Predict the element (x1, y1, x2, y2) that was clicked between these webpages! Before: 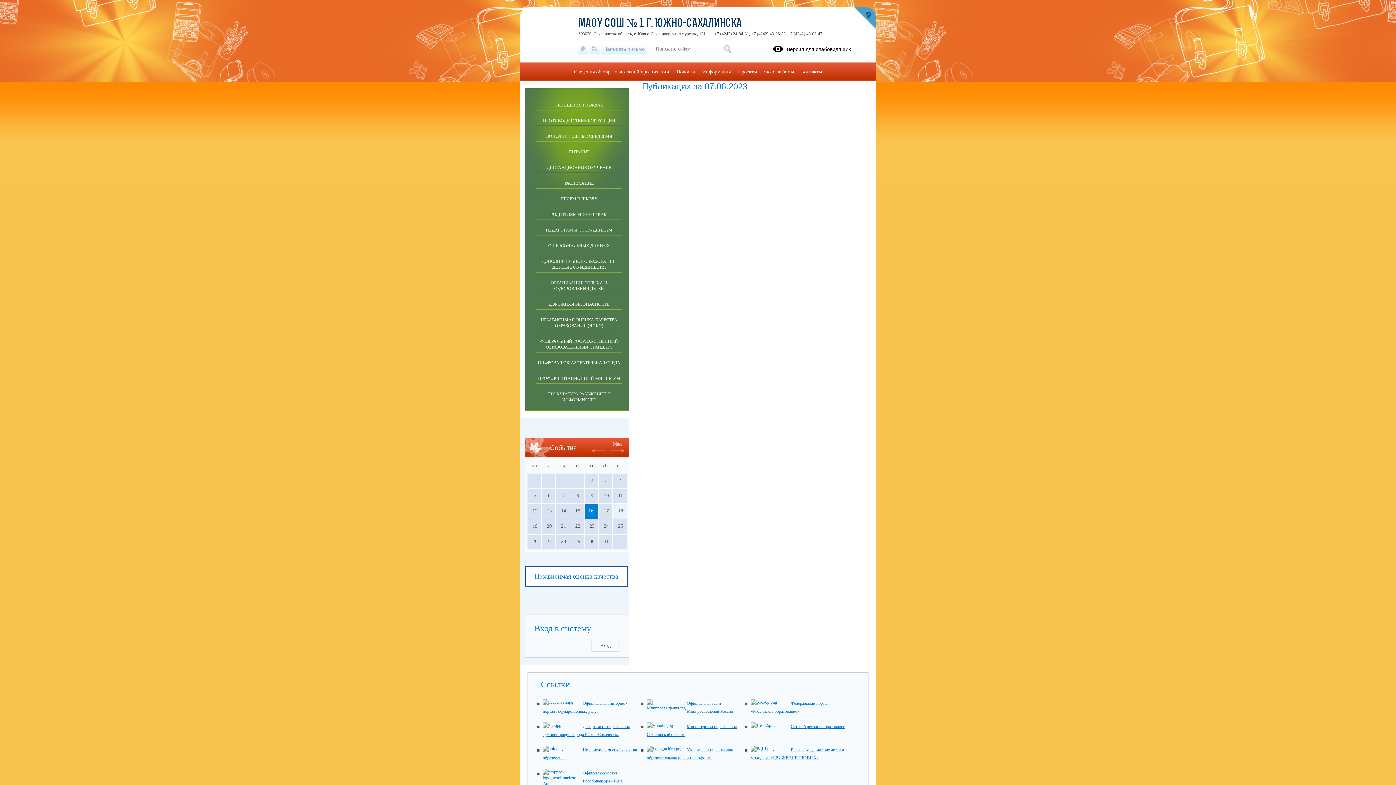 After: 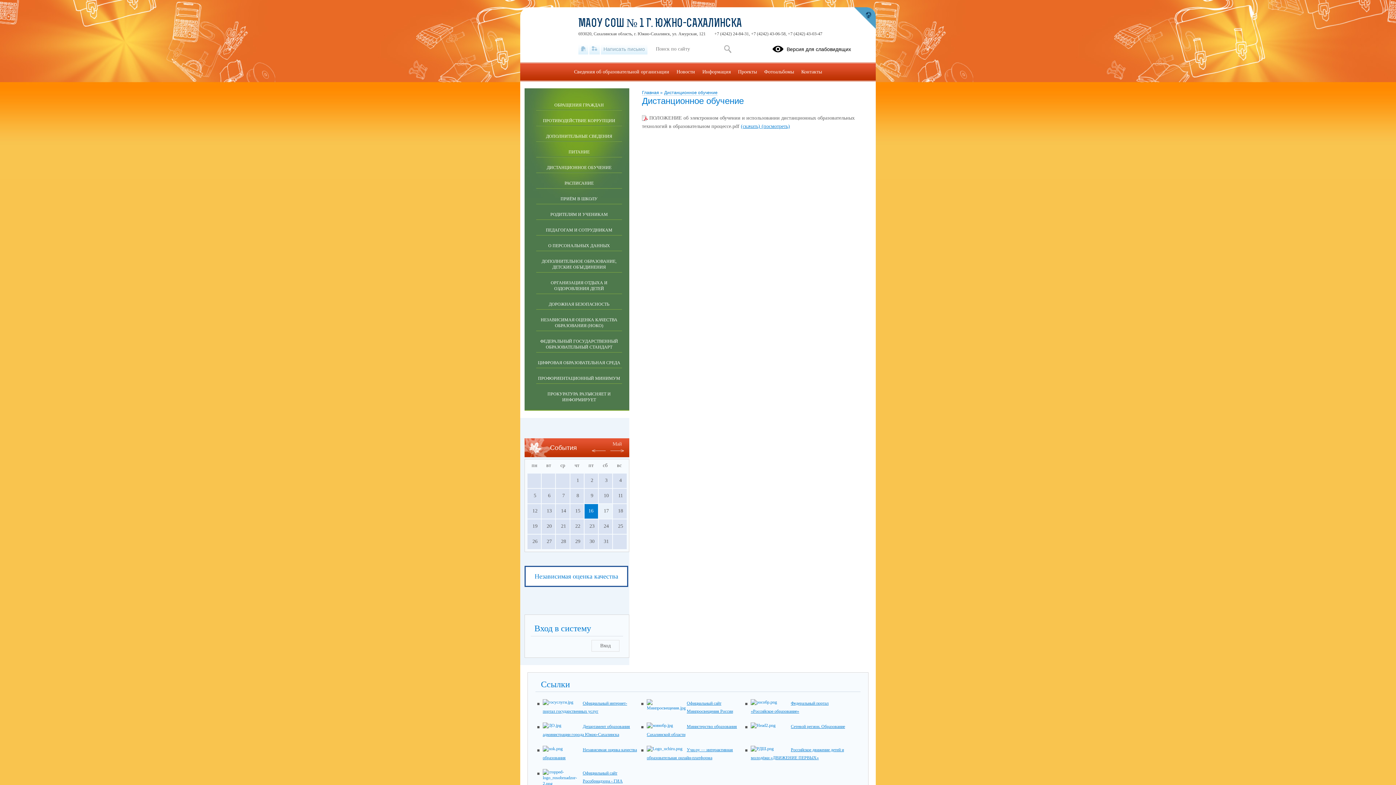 Action: label: ДИСТАНЦИОННОЕ ОБУЧЕНИЕ bbox: (536, 157, 622, 172)